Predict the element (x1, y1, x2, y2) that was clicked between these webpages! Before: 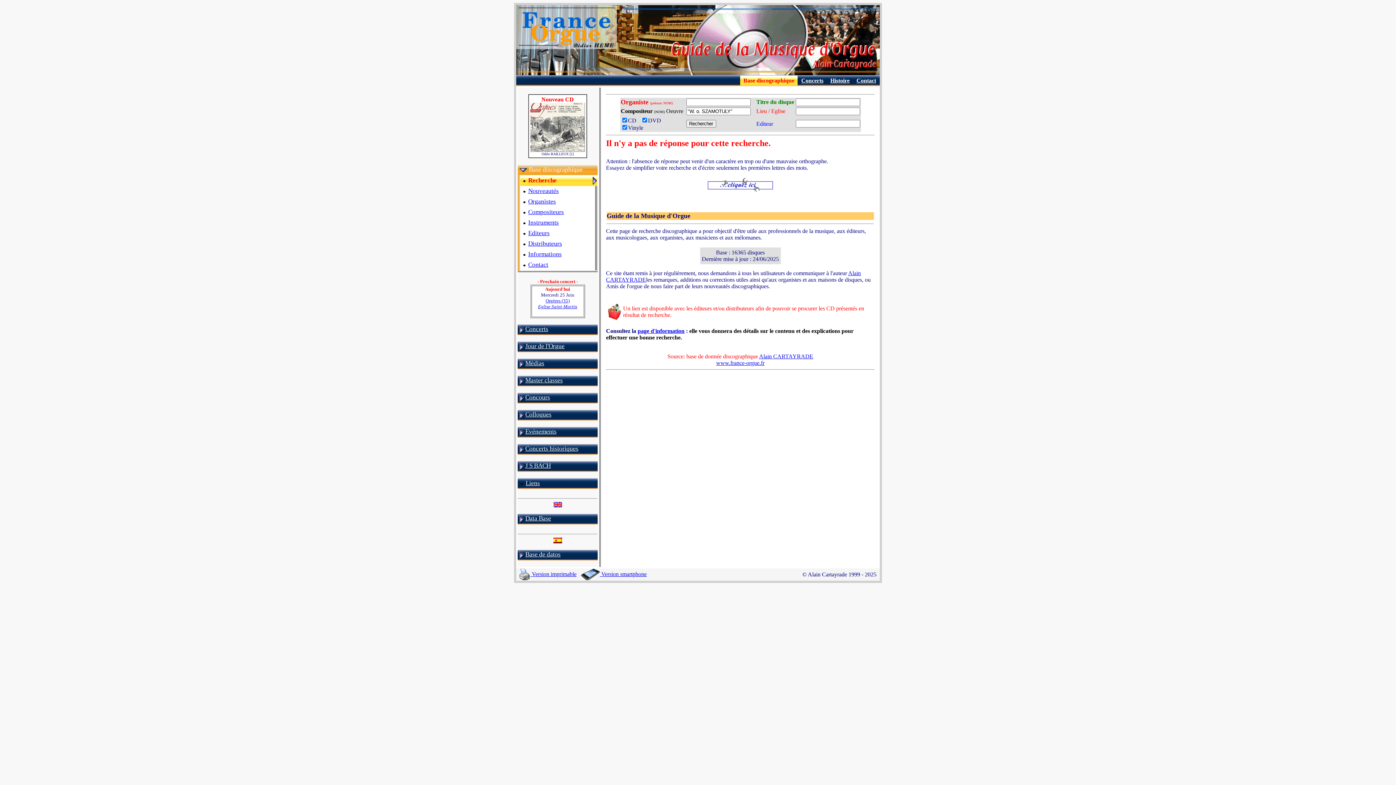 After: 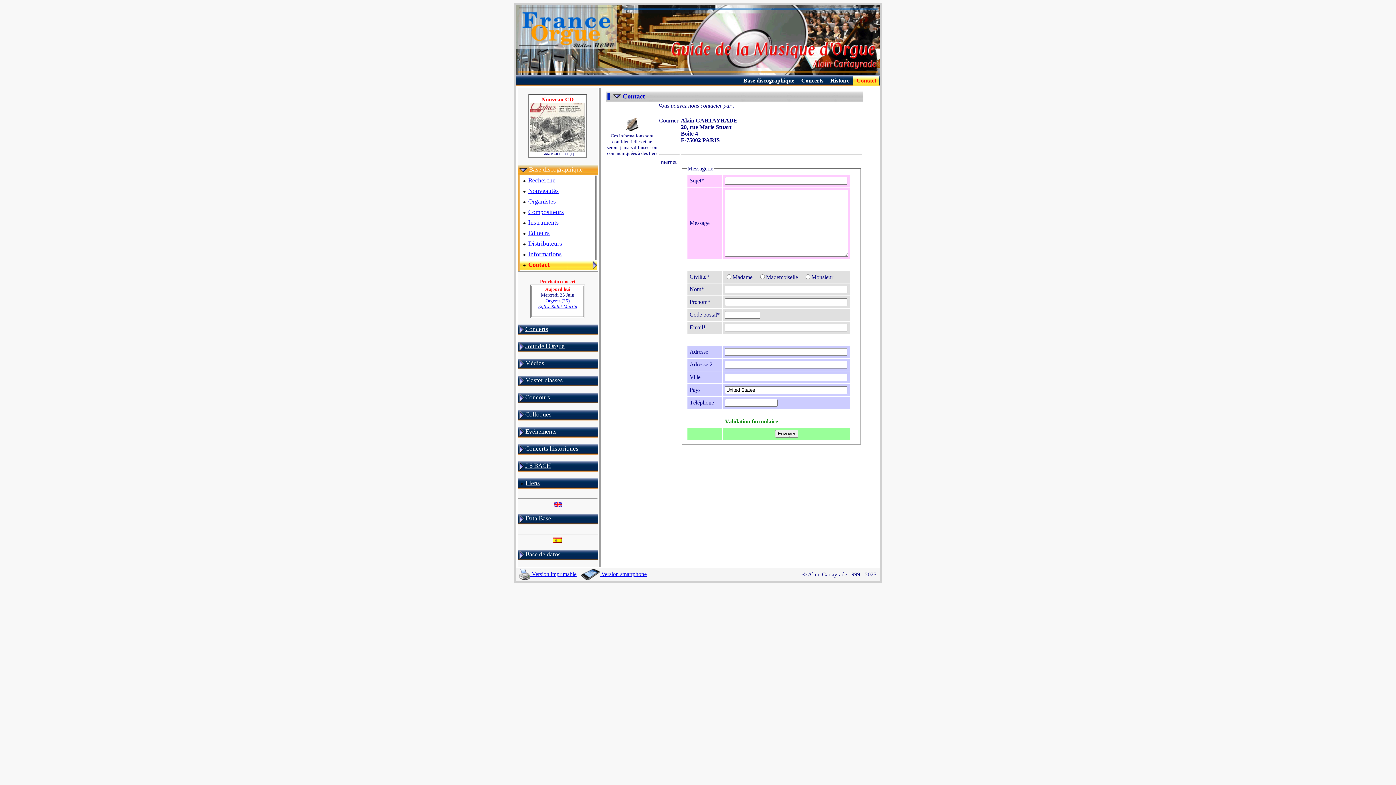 Action: bbox: (759, 353, 813, 359) label: Alain CARTAYRADE